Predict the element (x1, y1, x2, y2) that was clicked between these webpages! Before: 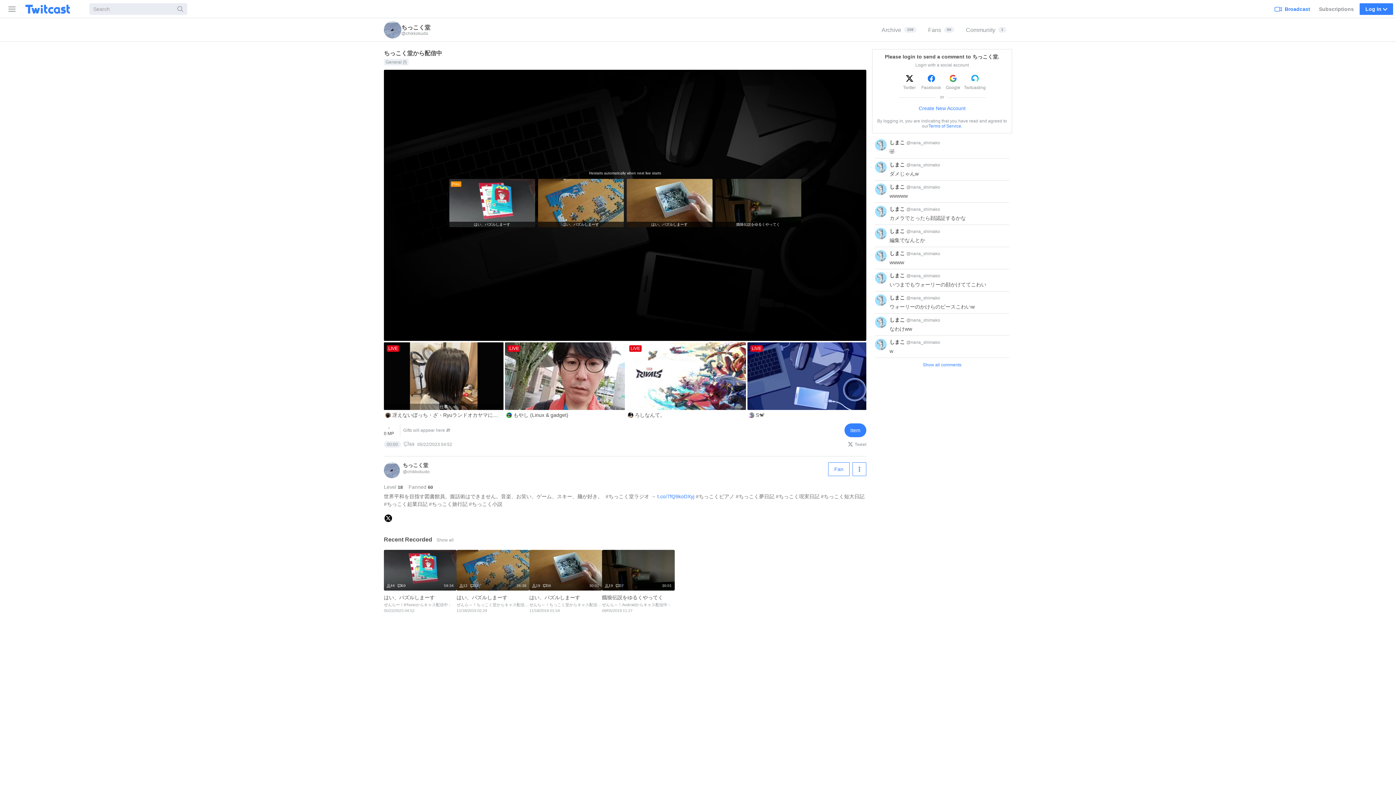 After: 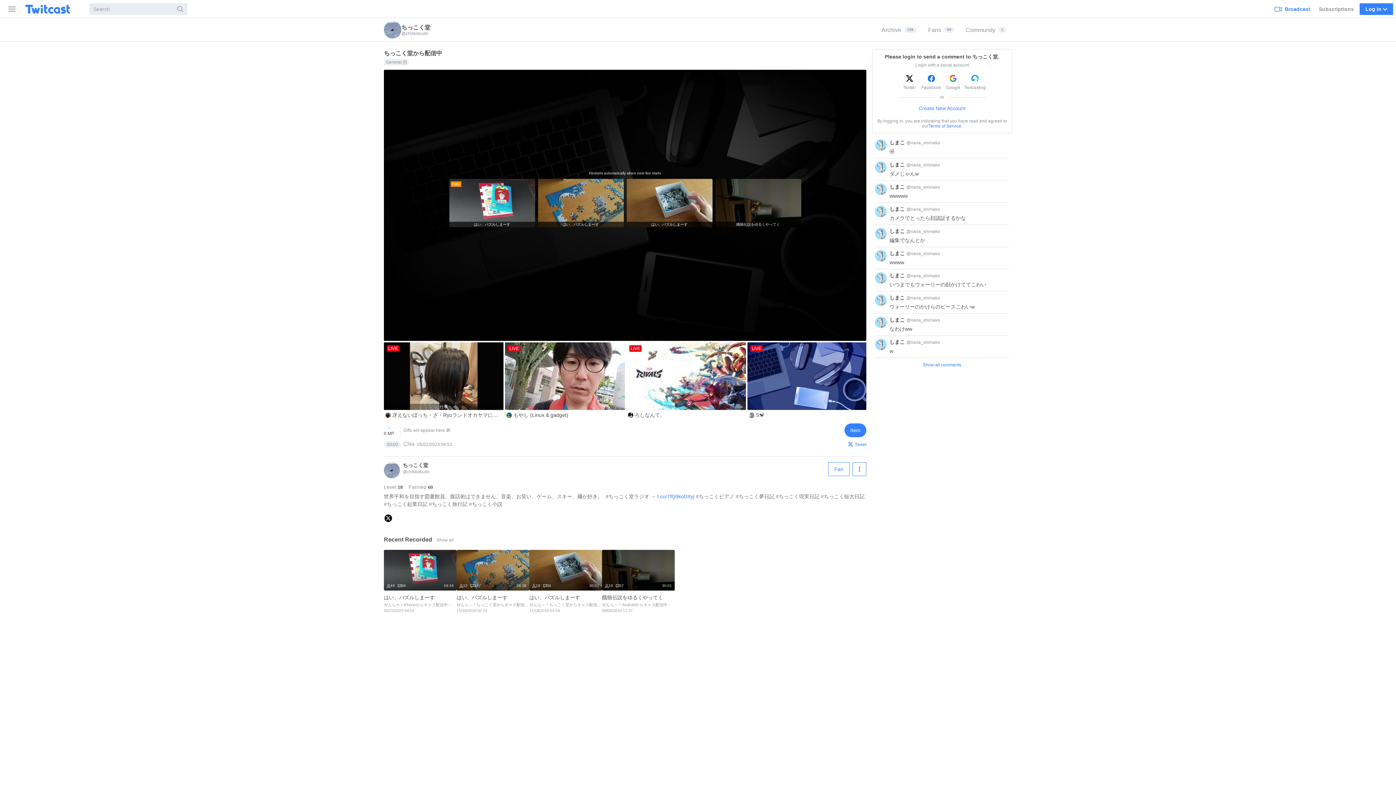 Action: bbox: (848, 440, 866, 449) label: Tweet